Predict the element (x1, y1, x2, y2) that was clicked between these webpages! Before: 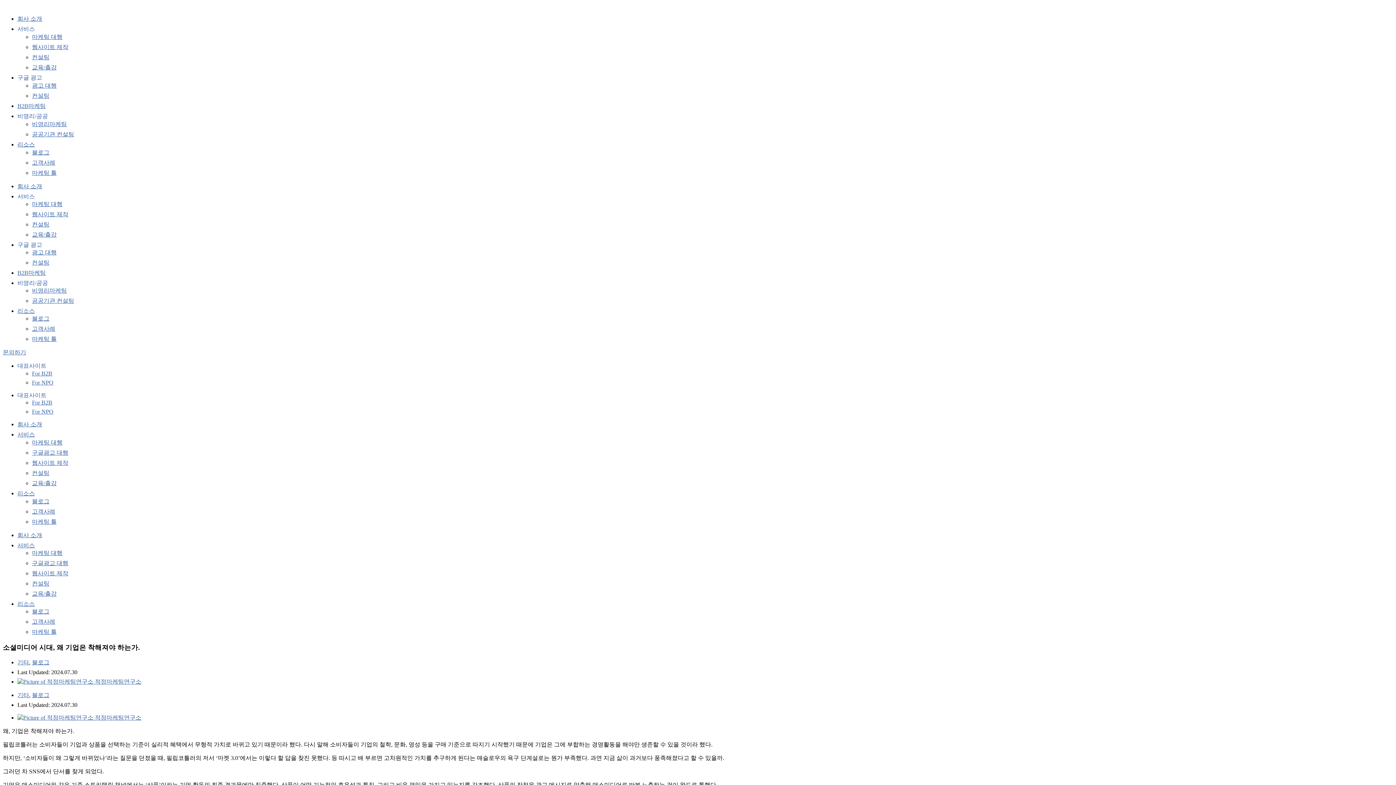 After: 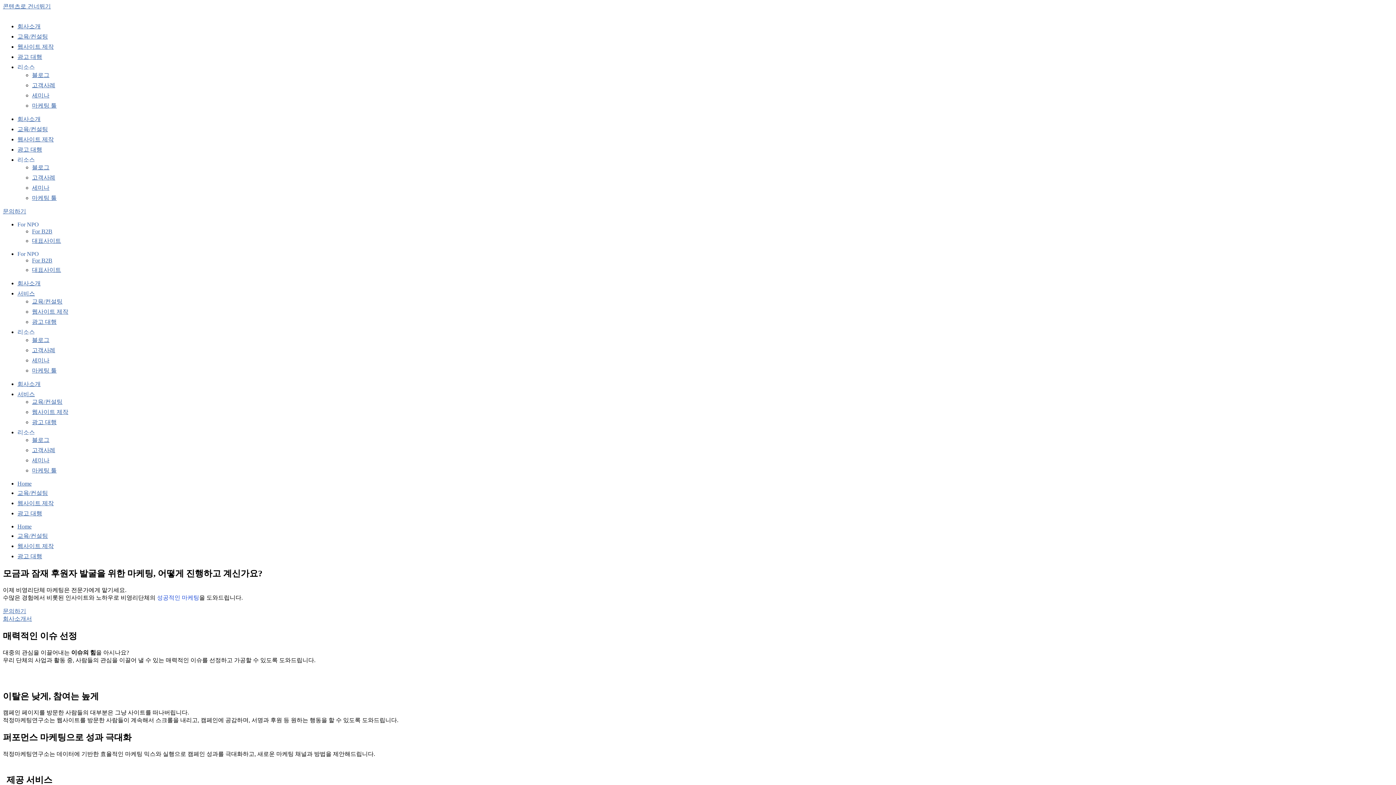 Action: bbox: (32, 121, 66, 127) label: 비영리마케팅